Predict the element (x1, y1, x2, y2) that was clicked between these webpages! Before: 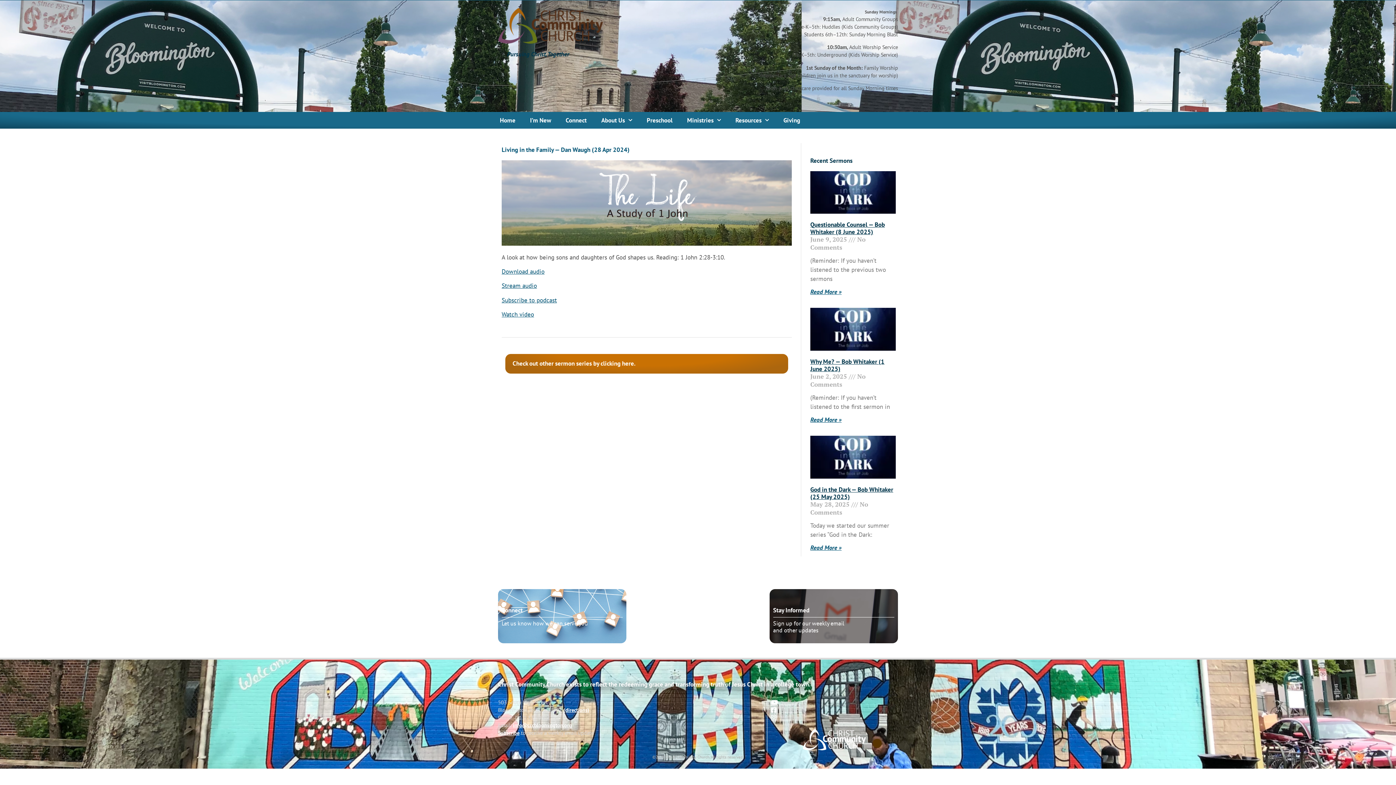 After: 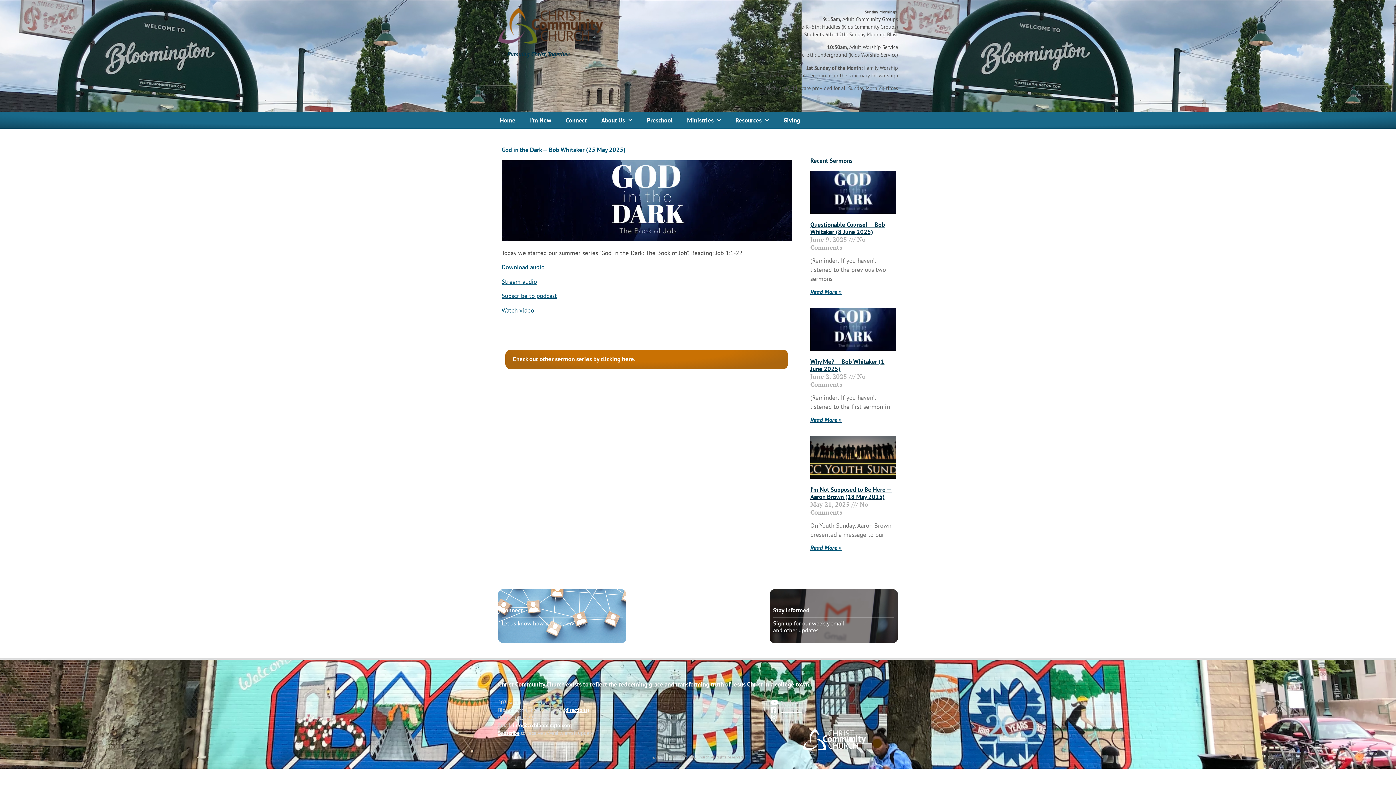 Action: bbox: (810, 485, 893, 501) label: God in the Dark — Bob Whitaker (25 May 2025)